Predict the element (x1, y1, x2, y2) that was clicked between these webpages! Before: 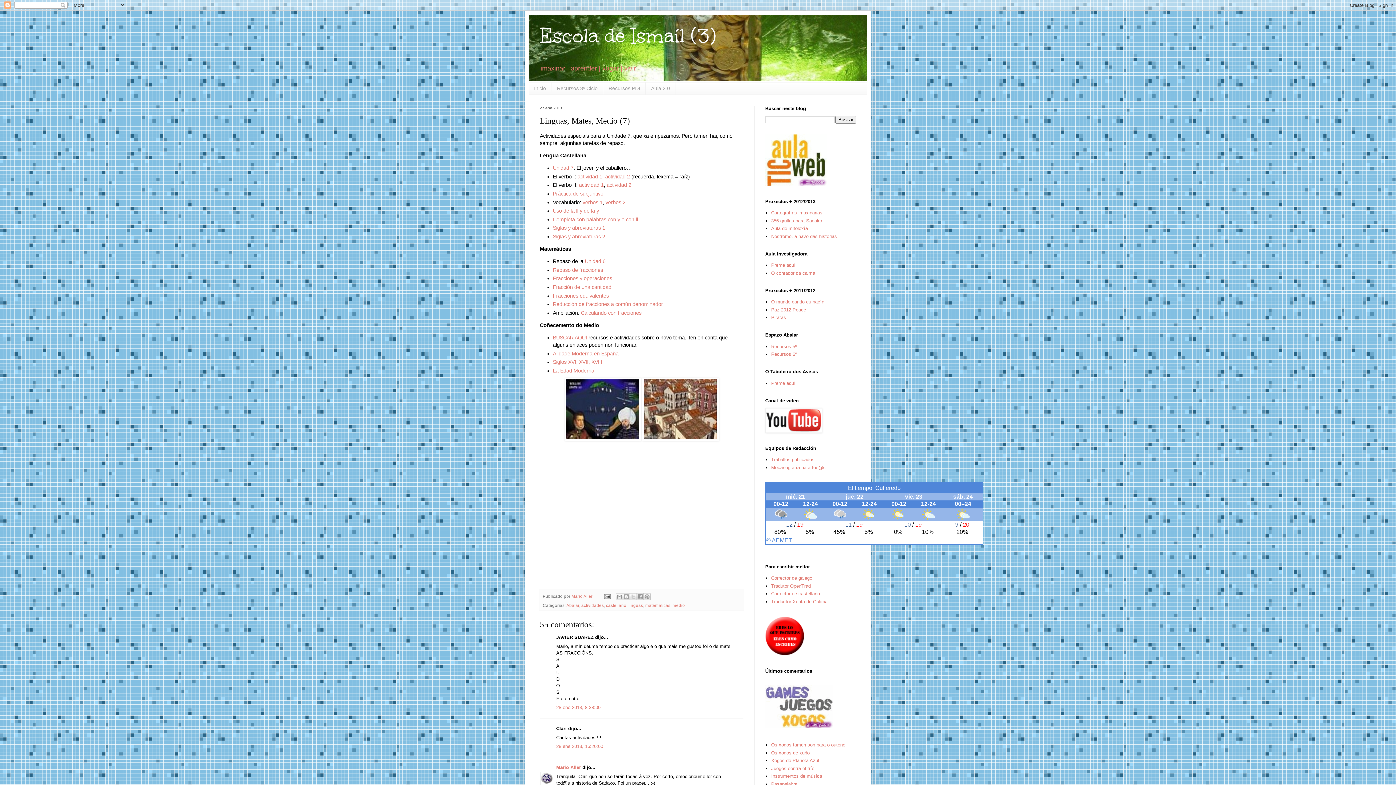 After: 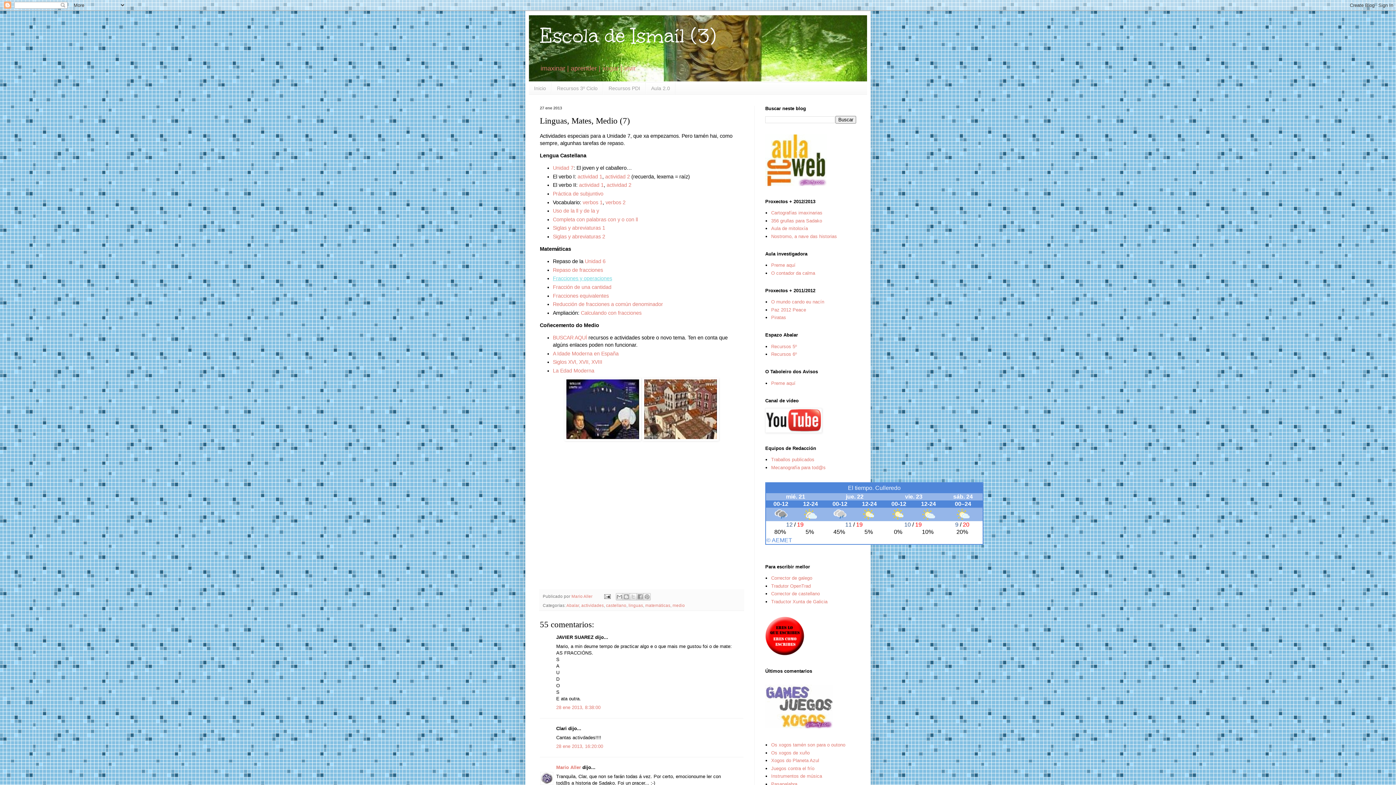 Action: label: Fracciones y operaciones bbox: (553, 275, 612, 281)